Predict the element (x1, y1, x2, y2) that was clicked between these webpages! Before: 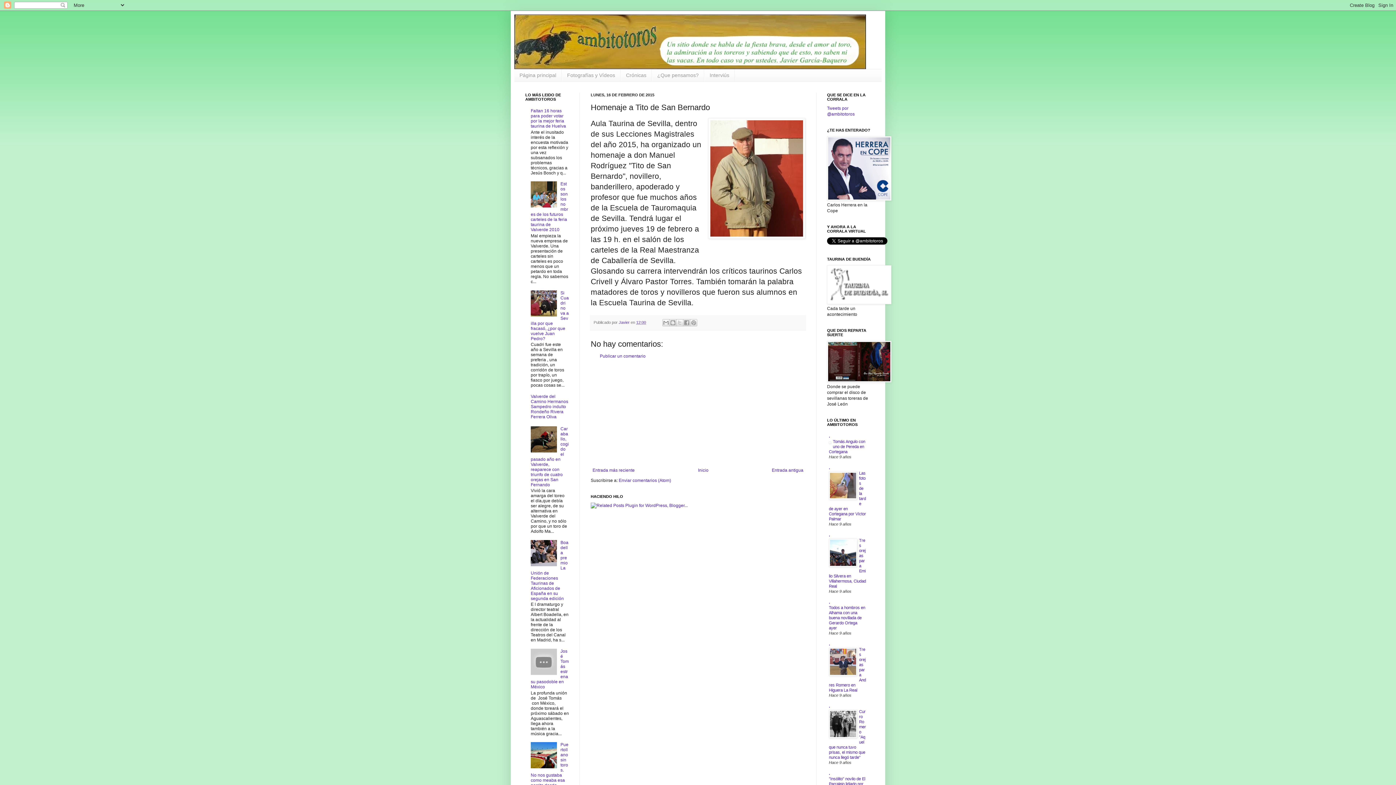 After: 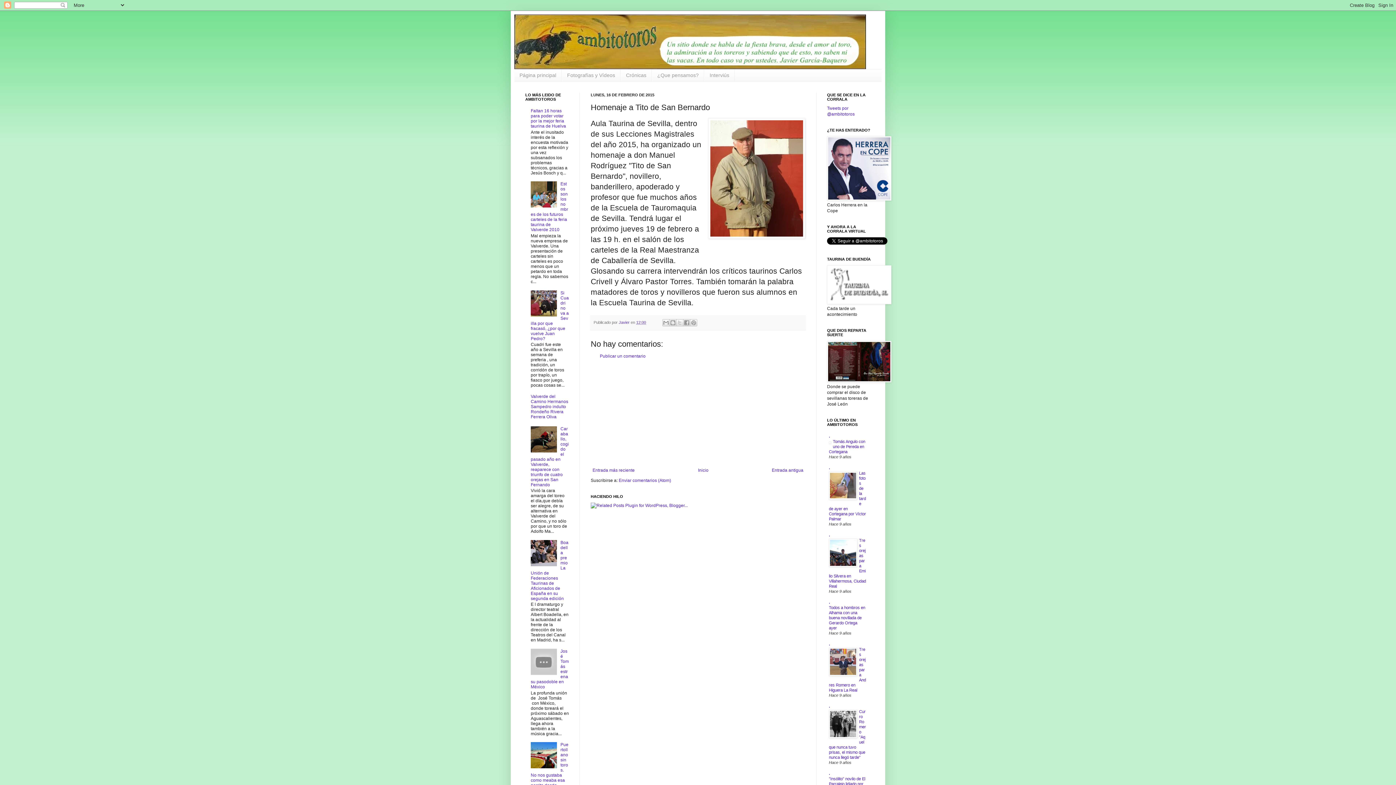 Action: label: 12:00 bbox: (636, 320, 646, 324)